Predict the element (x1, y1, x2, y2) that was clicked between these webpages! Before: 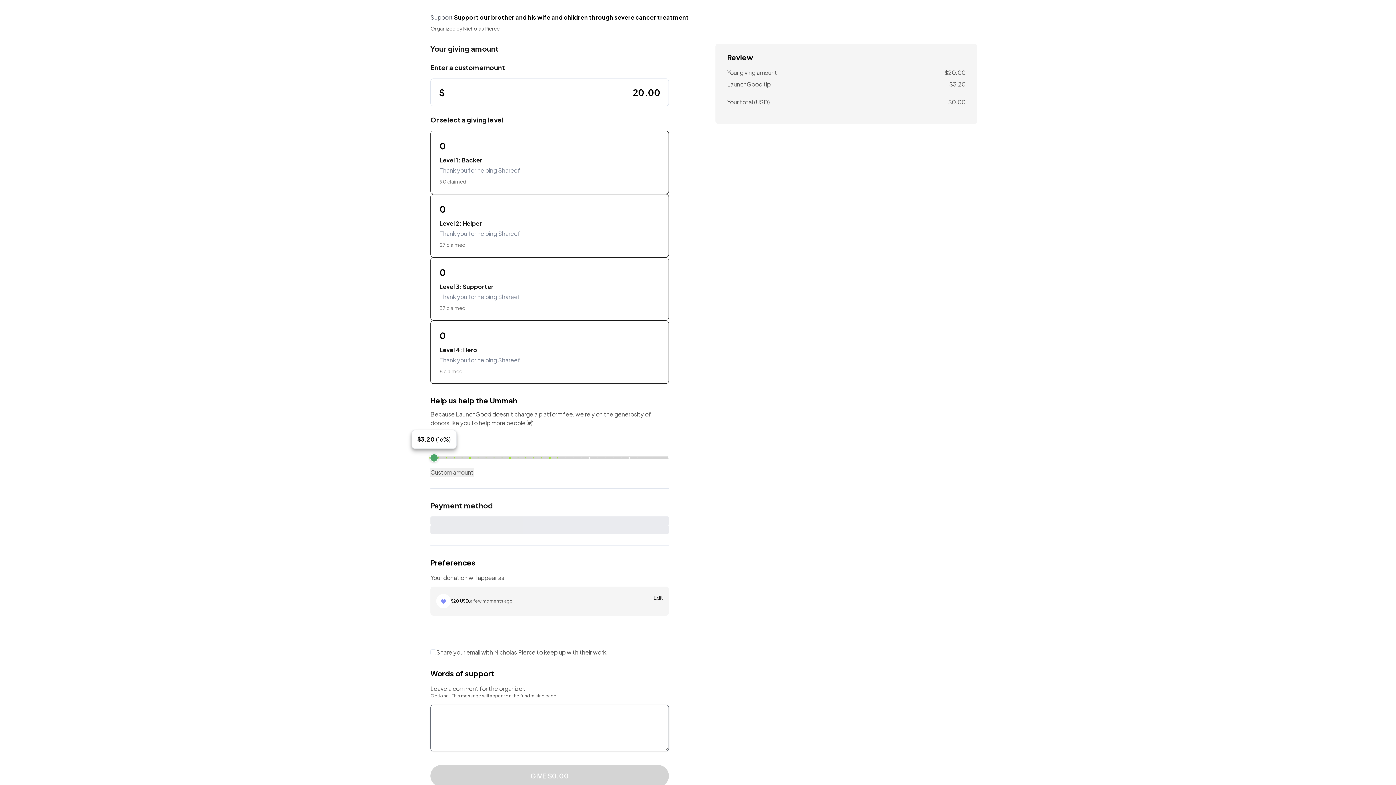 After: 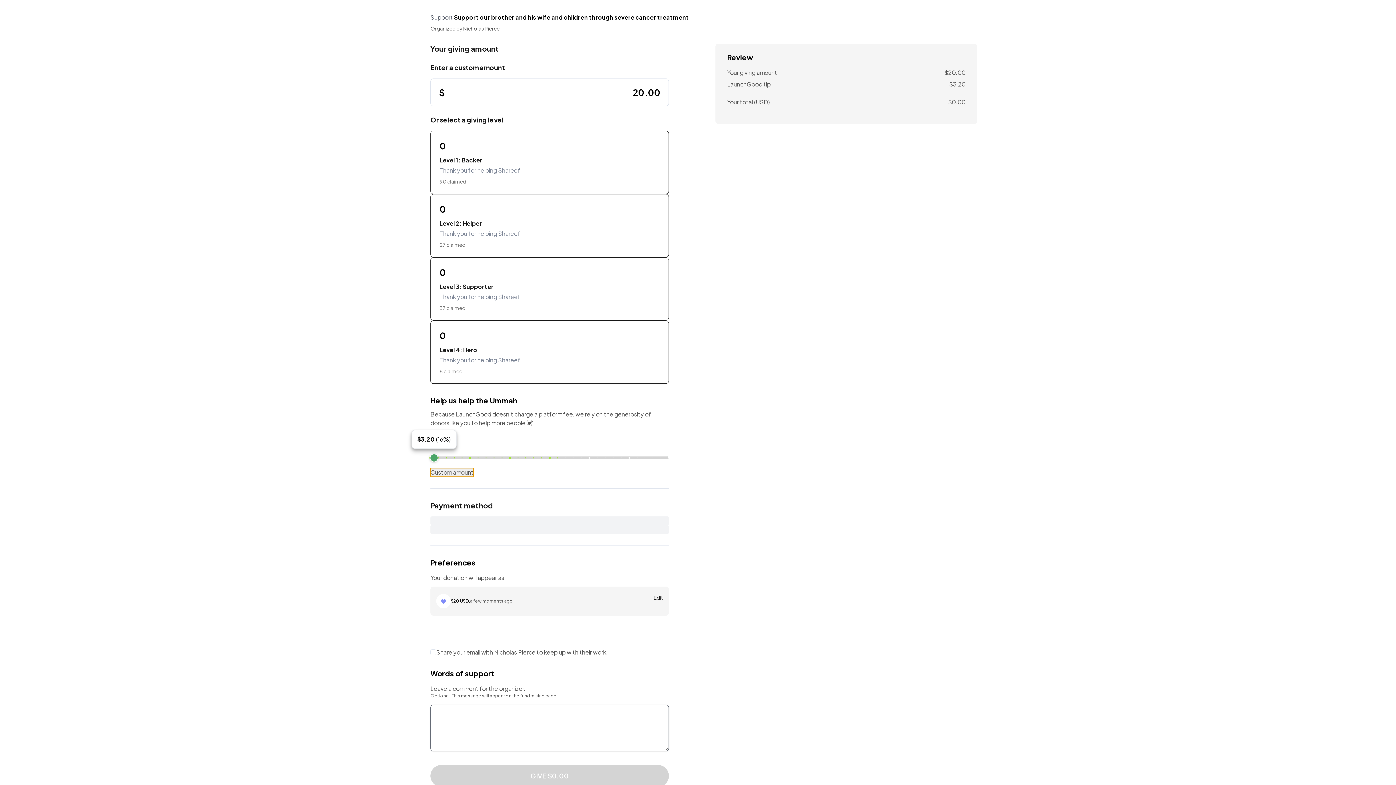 Action: label: Custom amount bbox: (430, 468, 473, 477)